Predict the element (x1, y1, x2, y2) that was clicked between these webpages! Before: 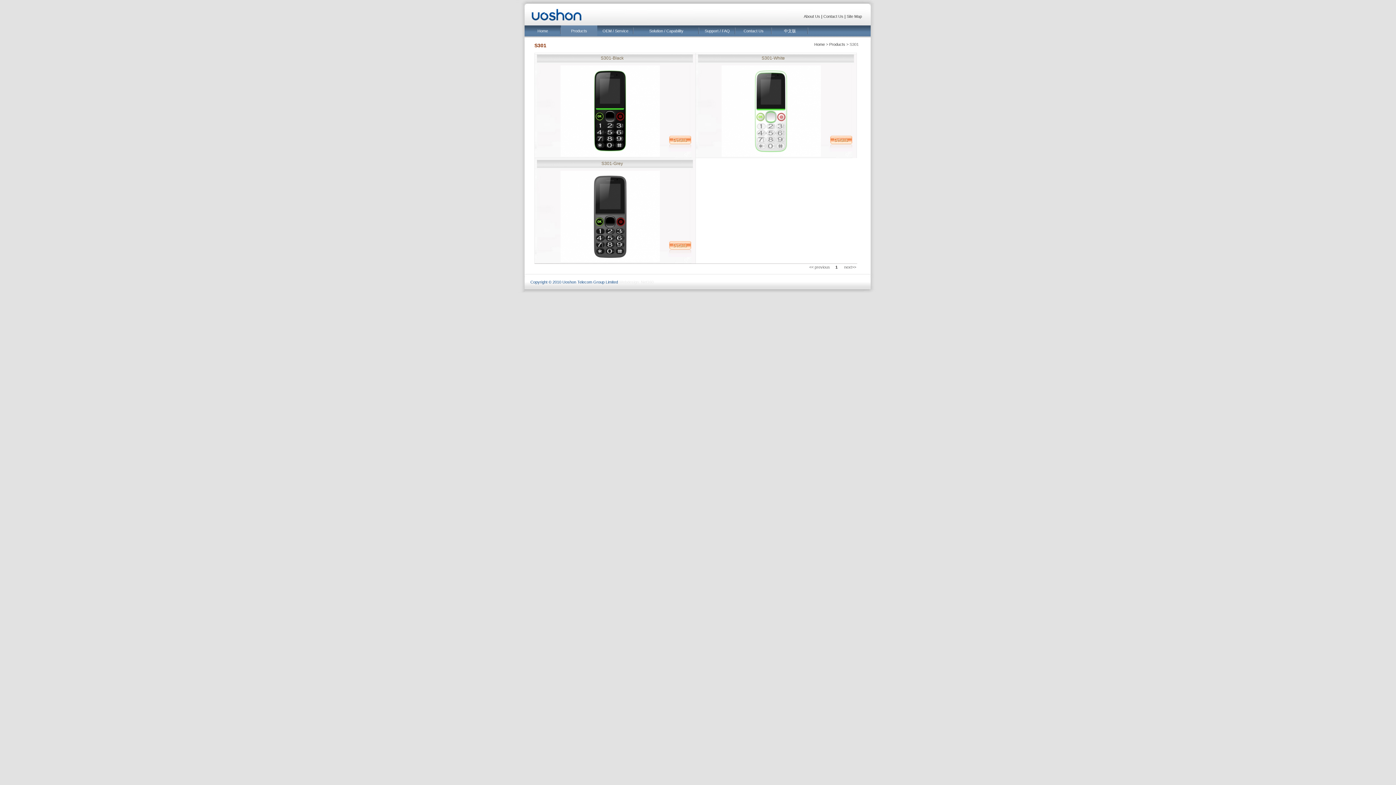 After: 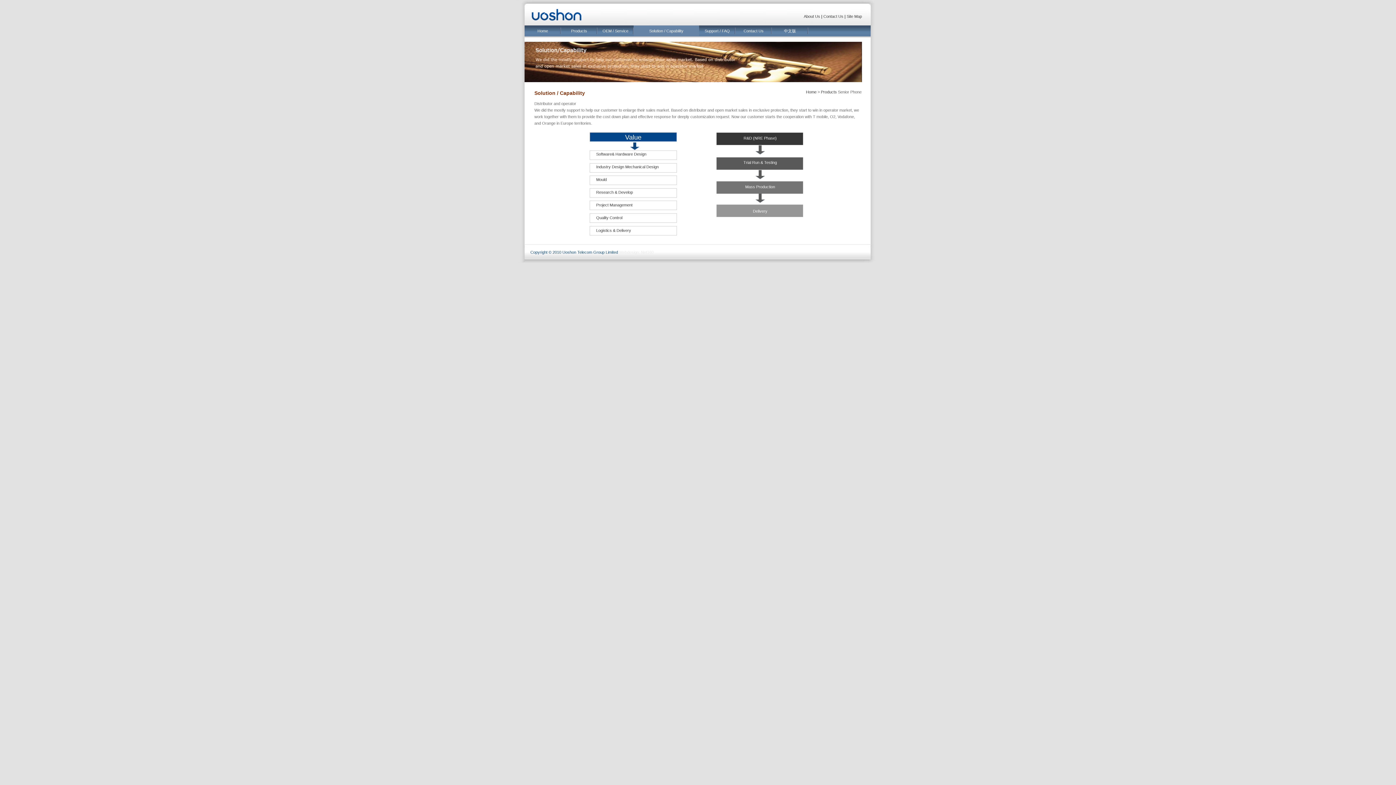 Action: bbox: (633, 25, 699, 36) label: Solution / Capability